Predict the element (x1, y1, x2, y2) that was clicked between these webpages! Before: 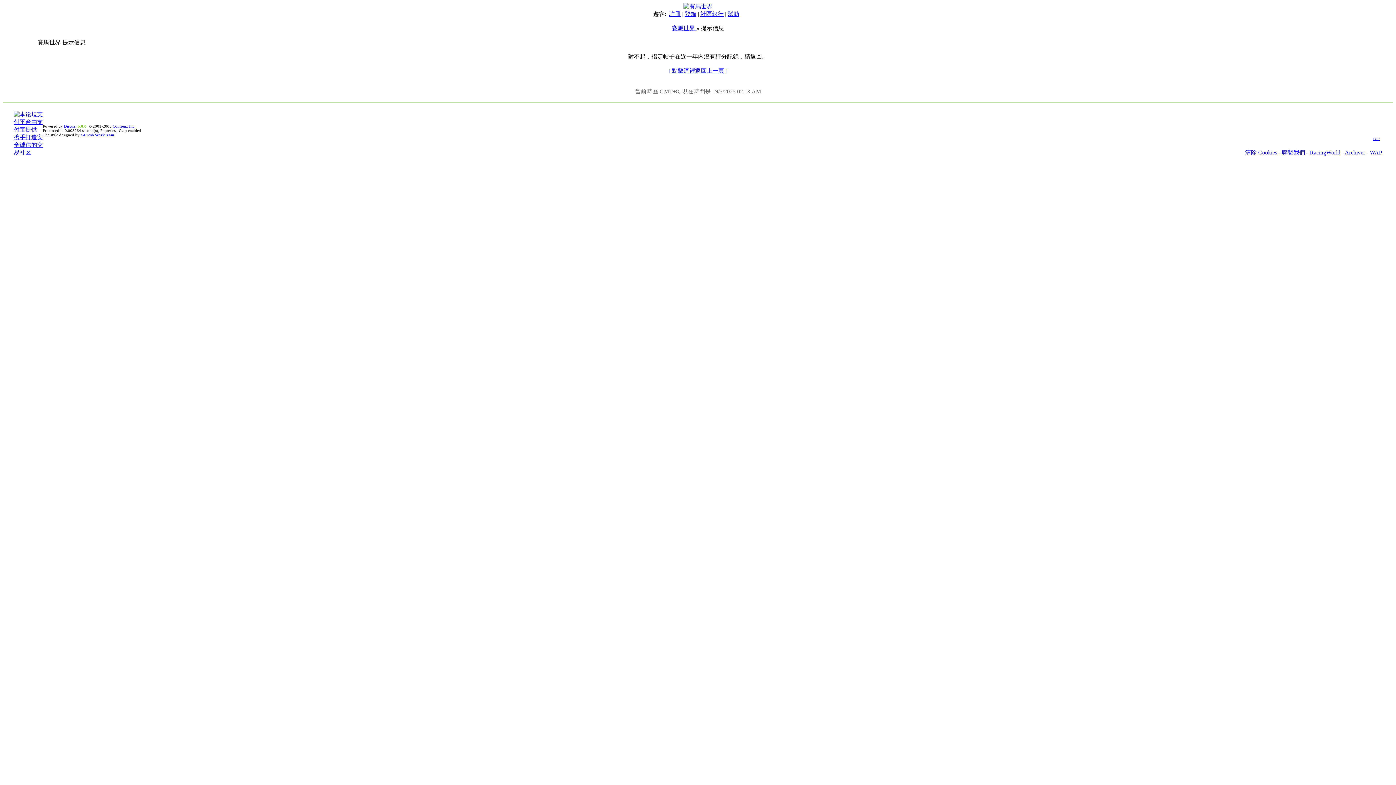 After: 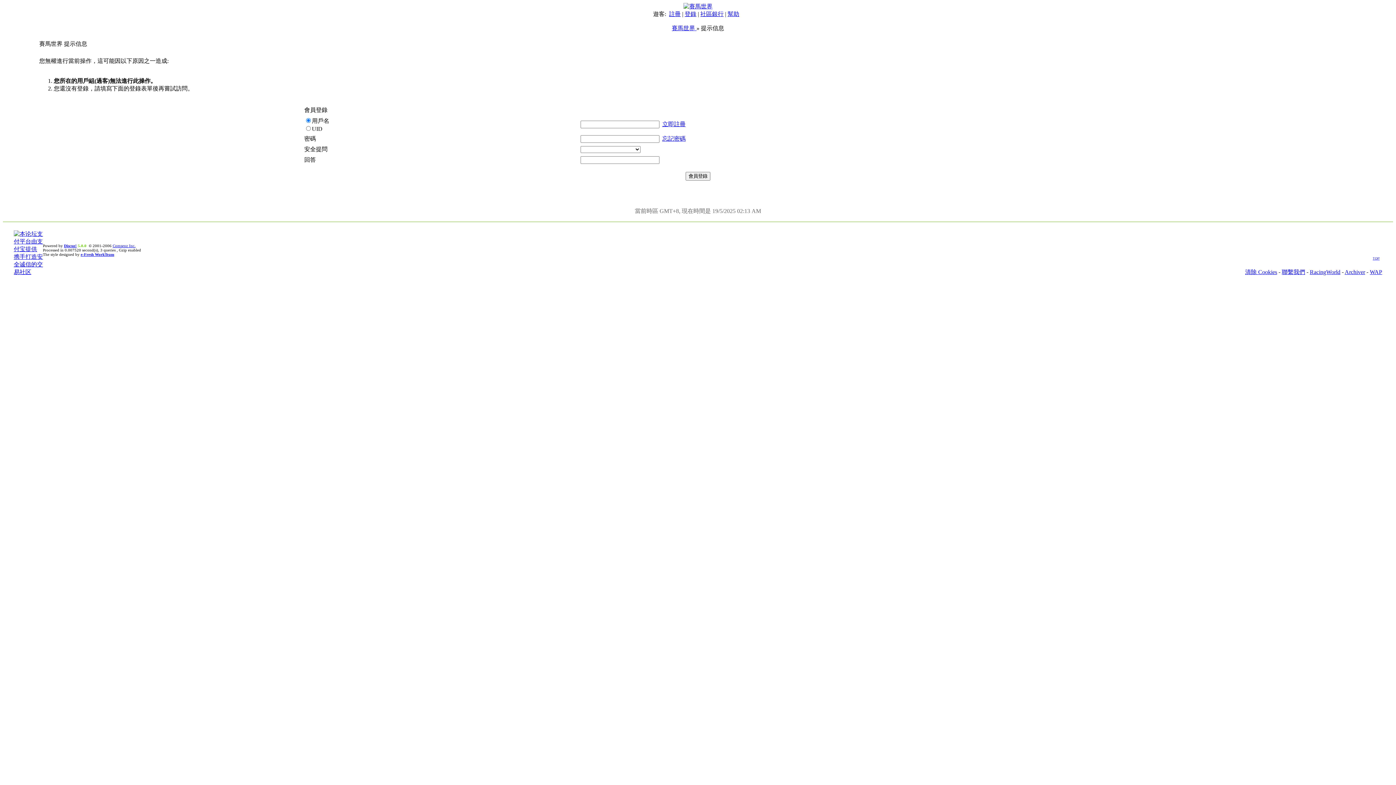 Action: bbox: (700, 10, 723, 17) label: 社區銀行